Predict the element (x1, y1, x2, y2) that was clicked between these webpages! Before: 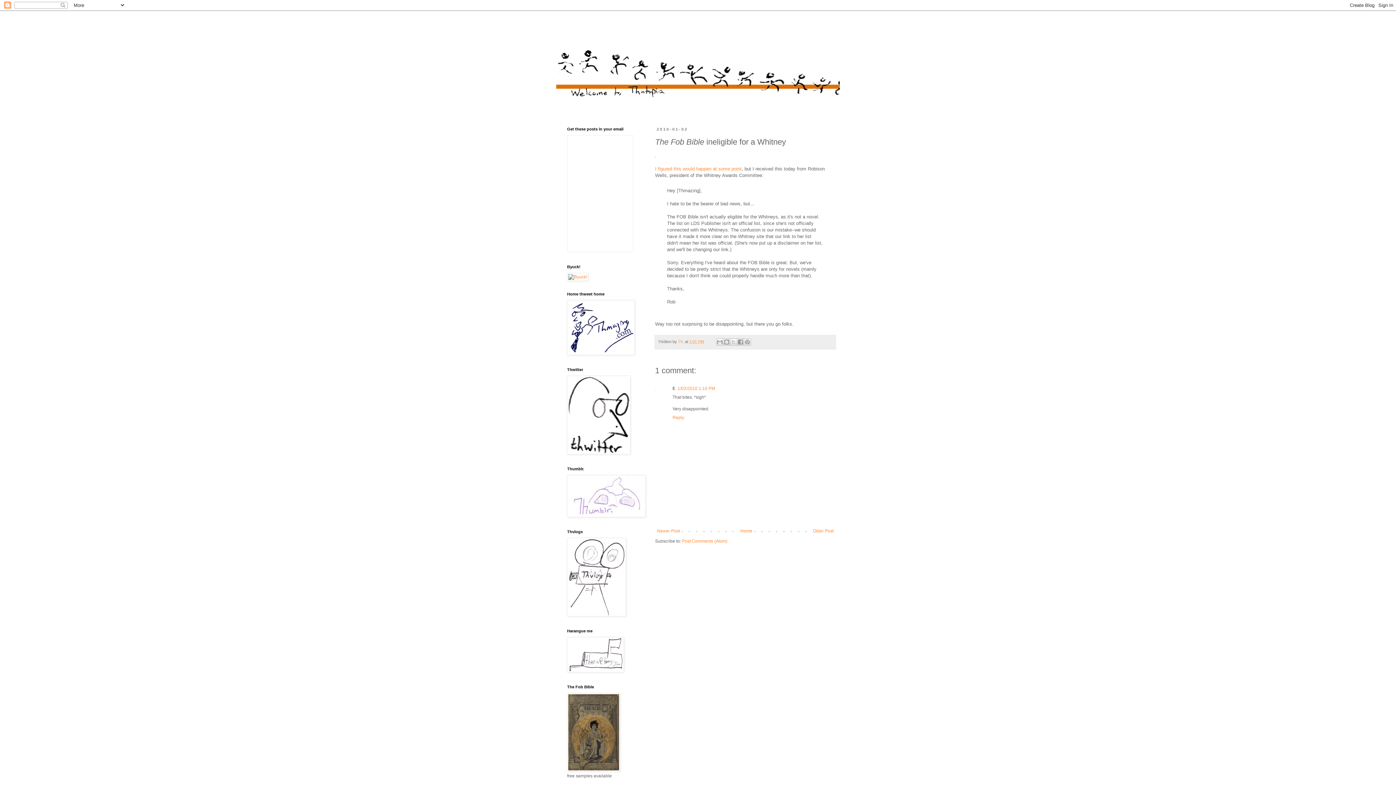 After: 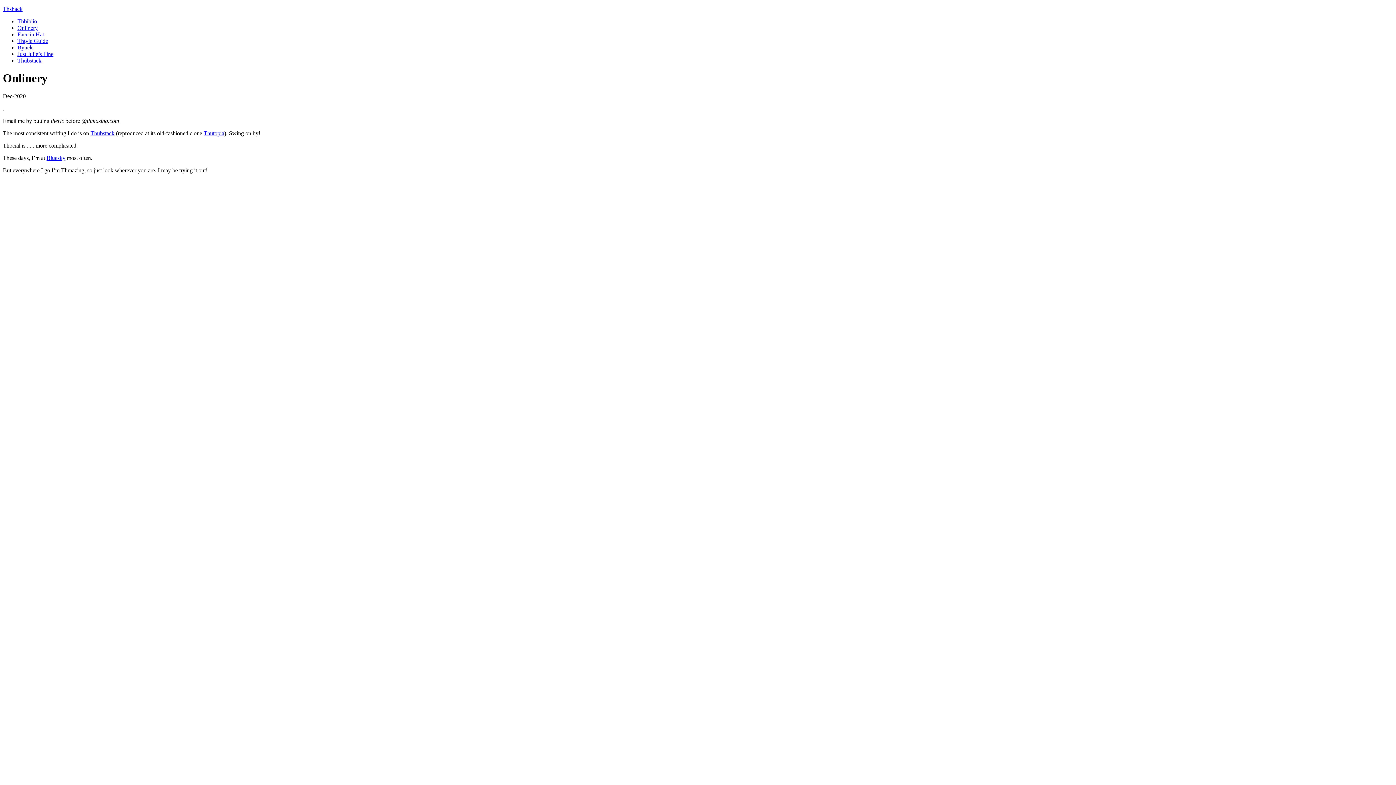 Action: bbox: (567, 351, 634, 356)